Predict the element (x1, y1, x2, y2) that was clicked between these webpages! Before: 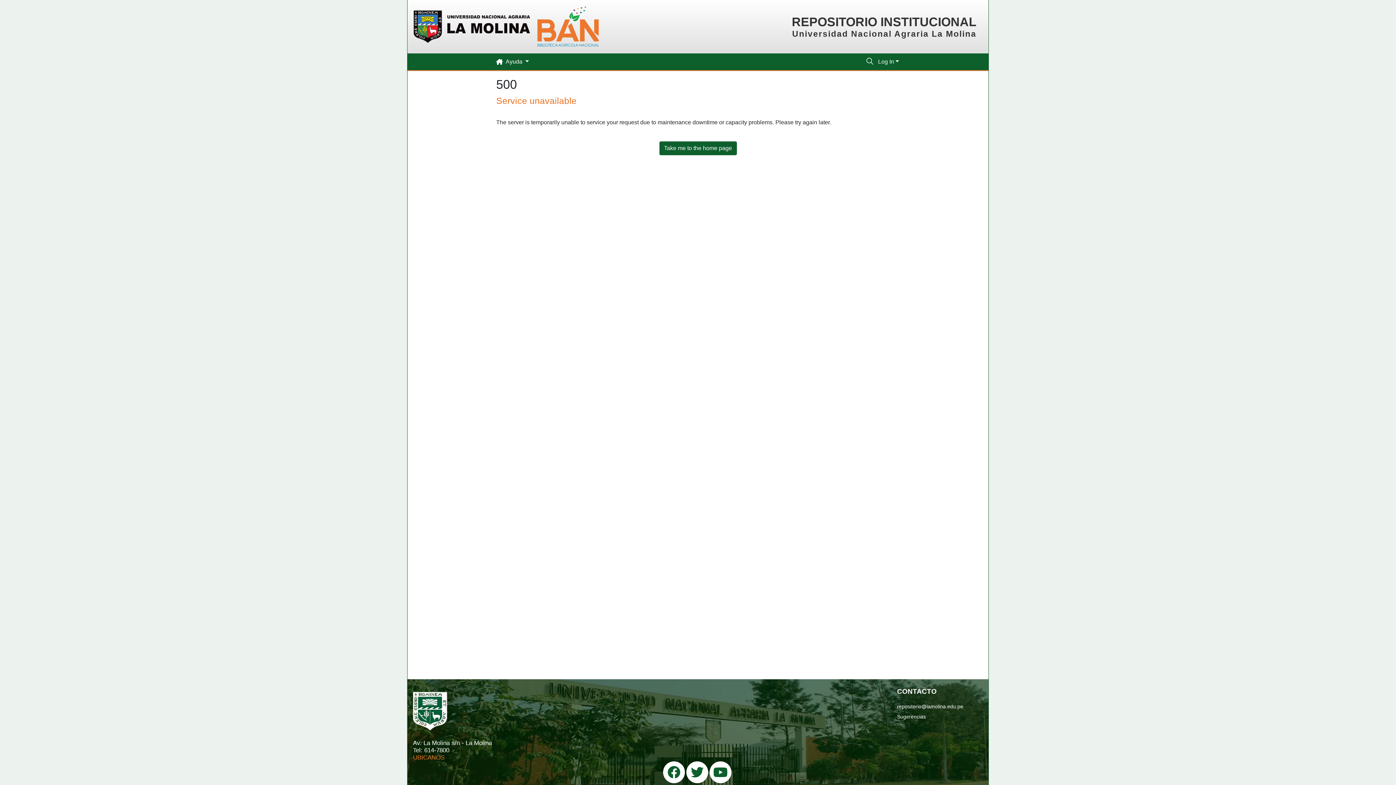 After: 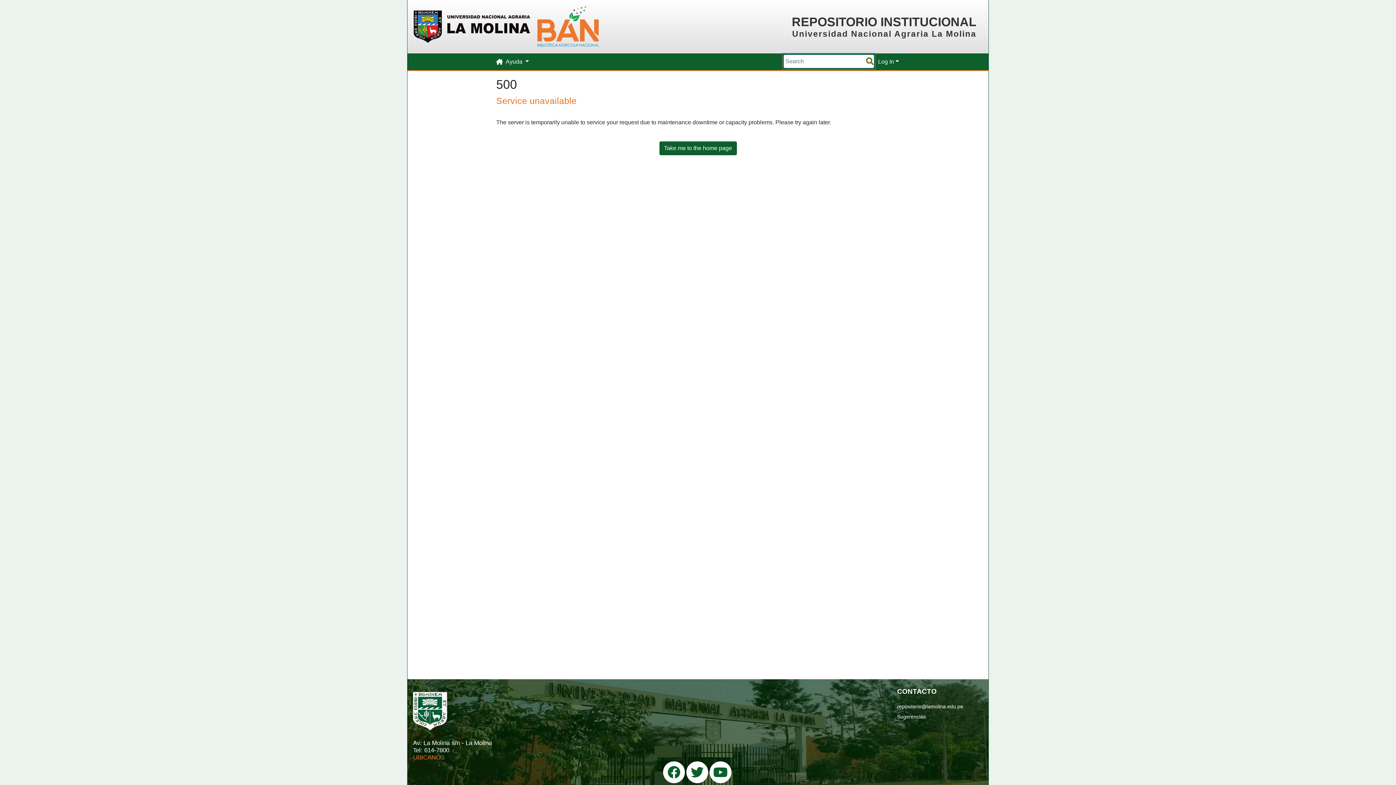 Action: label: Submit search bbox: (865, 57, 874, 66)